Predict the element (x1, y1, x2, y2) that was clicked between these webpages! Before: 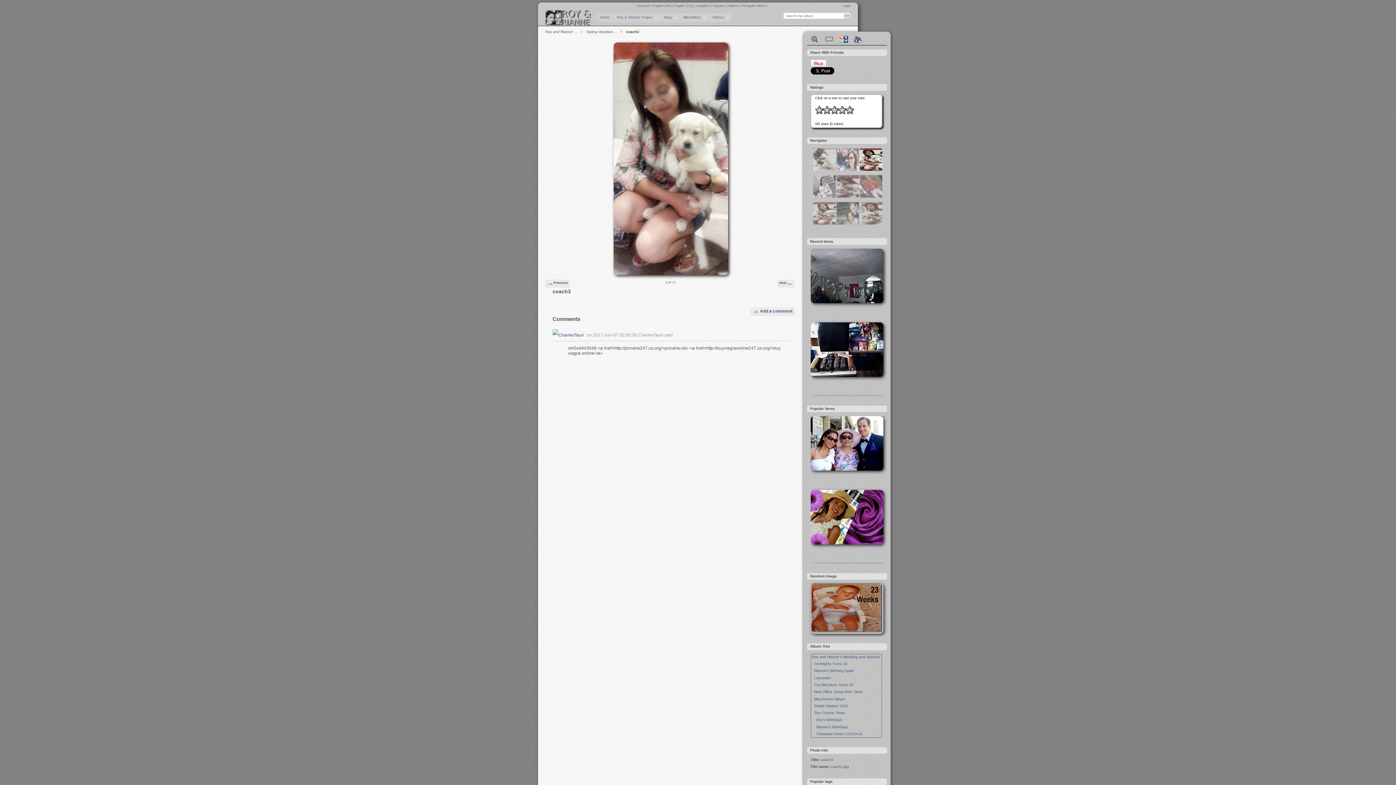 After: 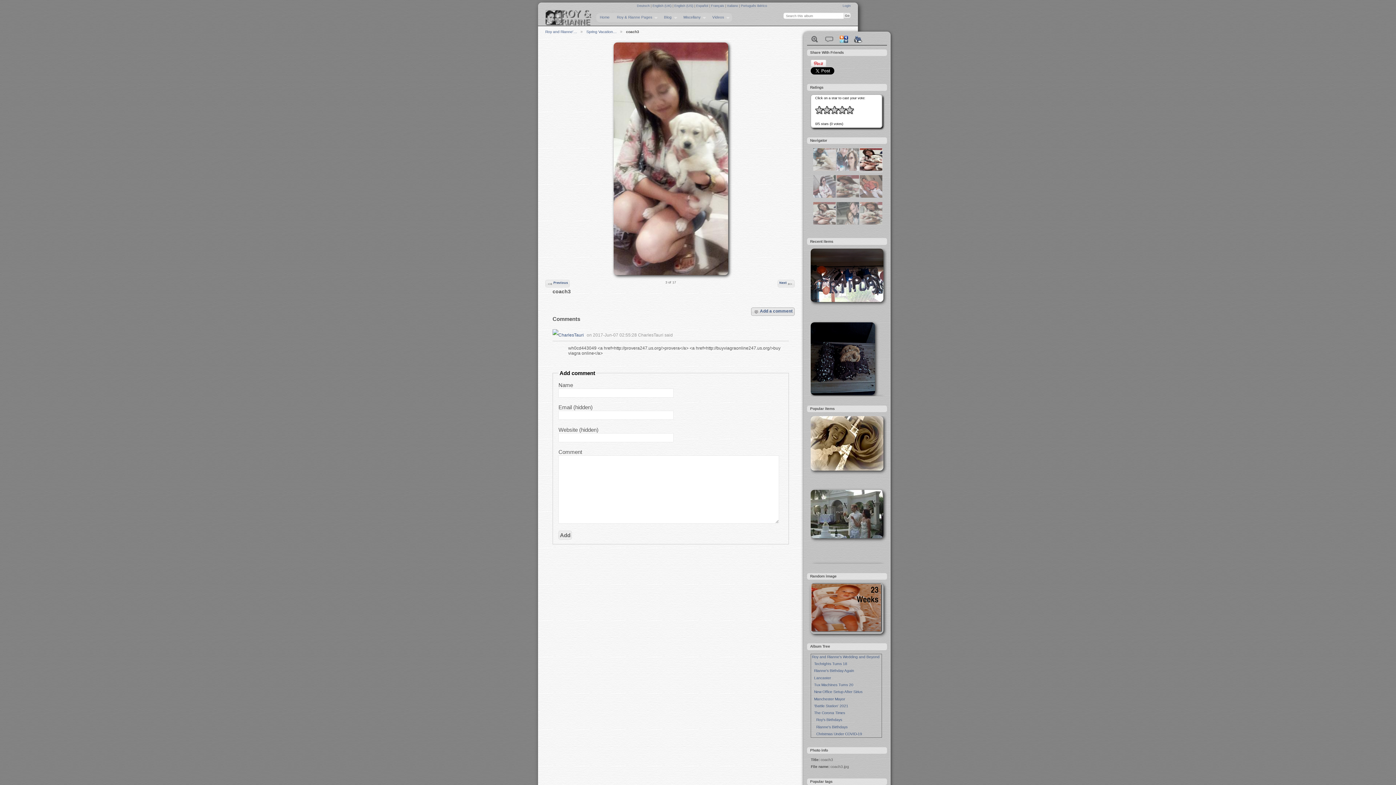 Action: bbox: (751, 307, 794, 315) label: Add a comment